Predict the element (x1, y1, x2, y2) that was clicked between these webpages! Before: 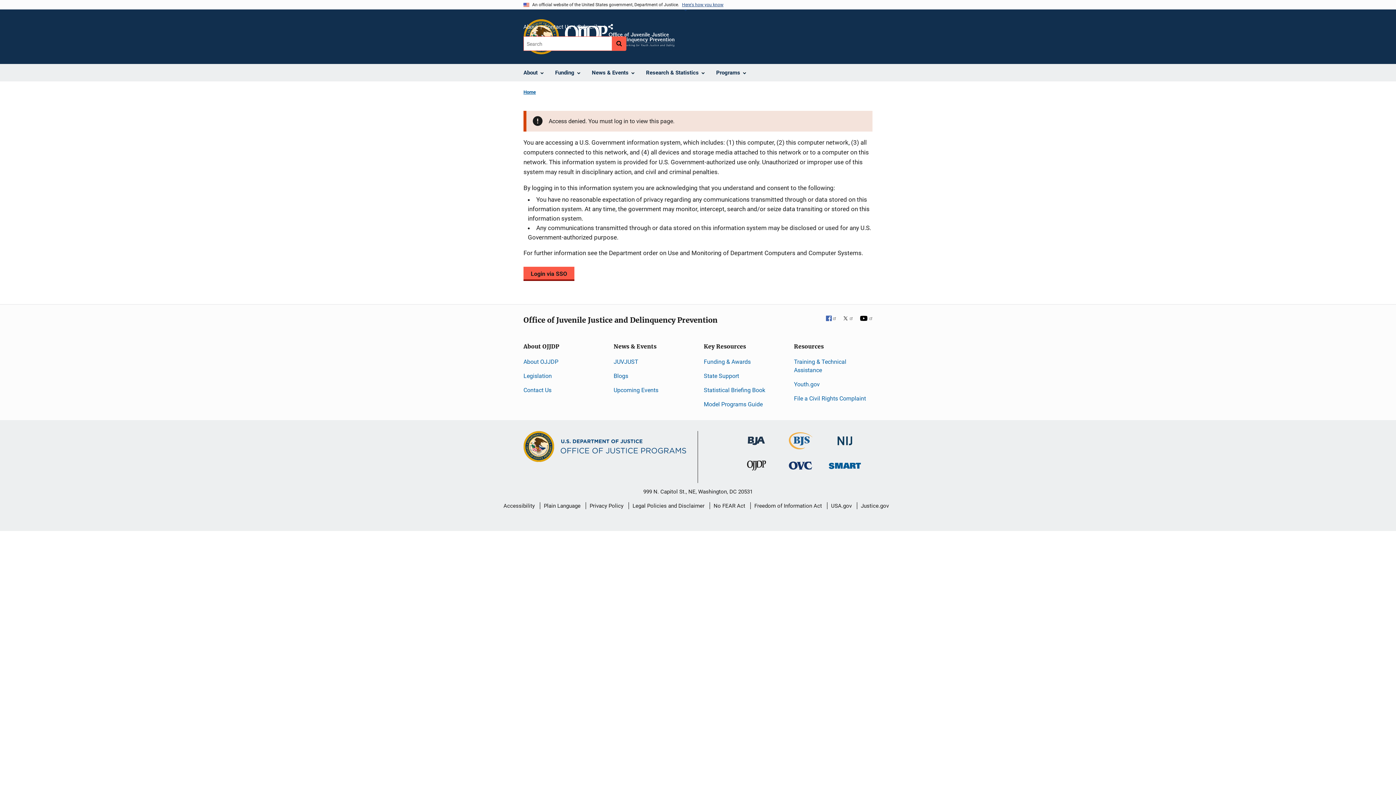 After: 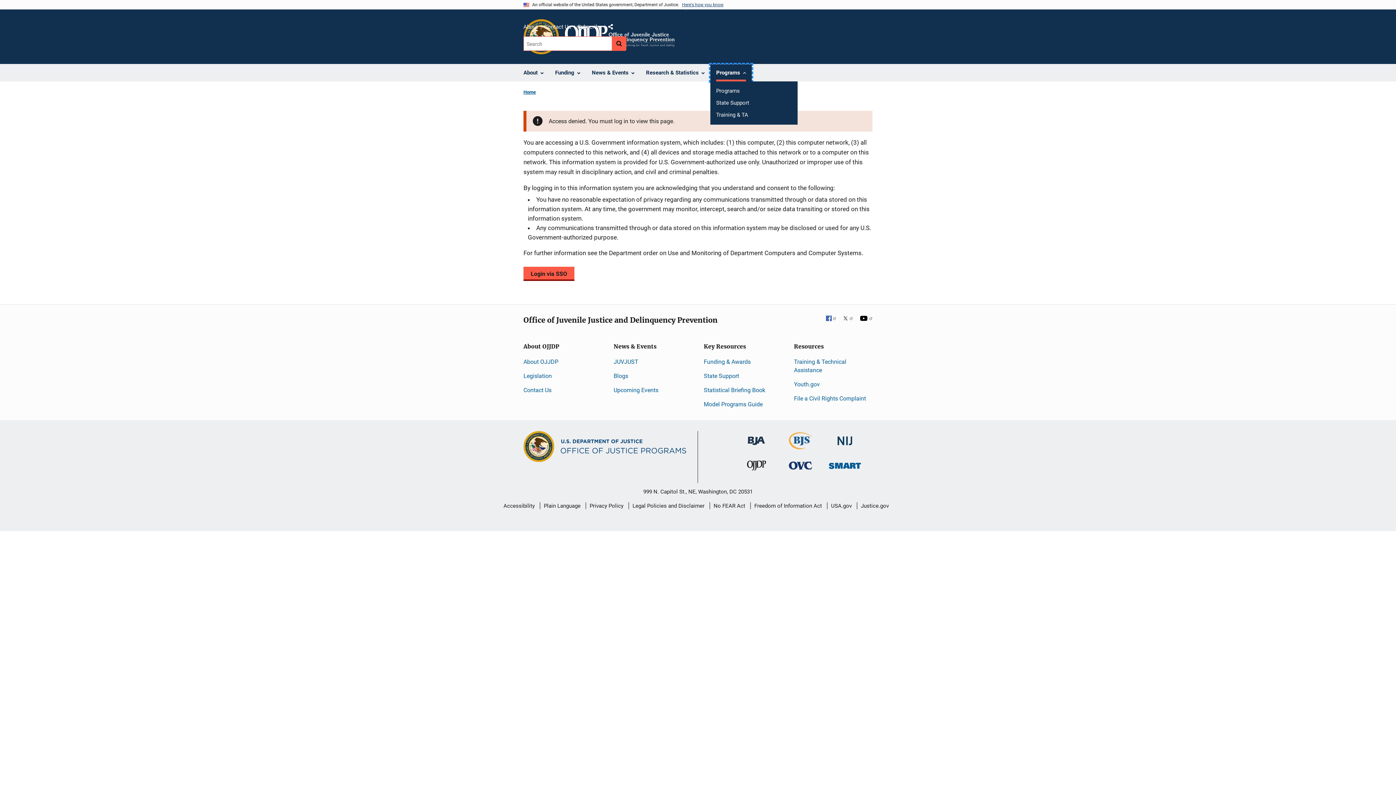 Action: label: Programs bbox: (710, 64, 752, 81)